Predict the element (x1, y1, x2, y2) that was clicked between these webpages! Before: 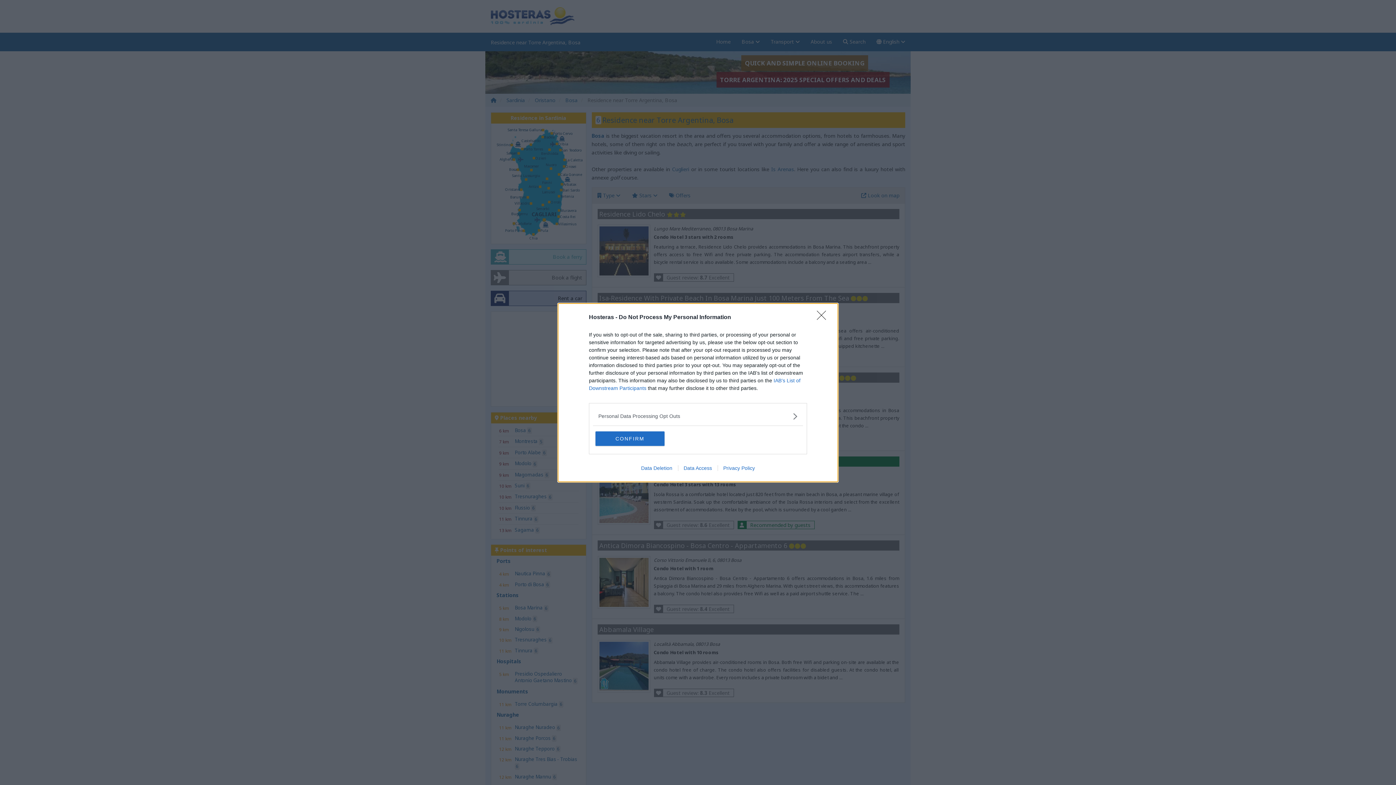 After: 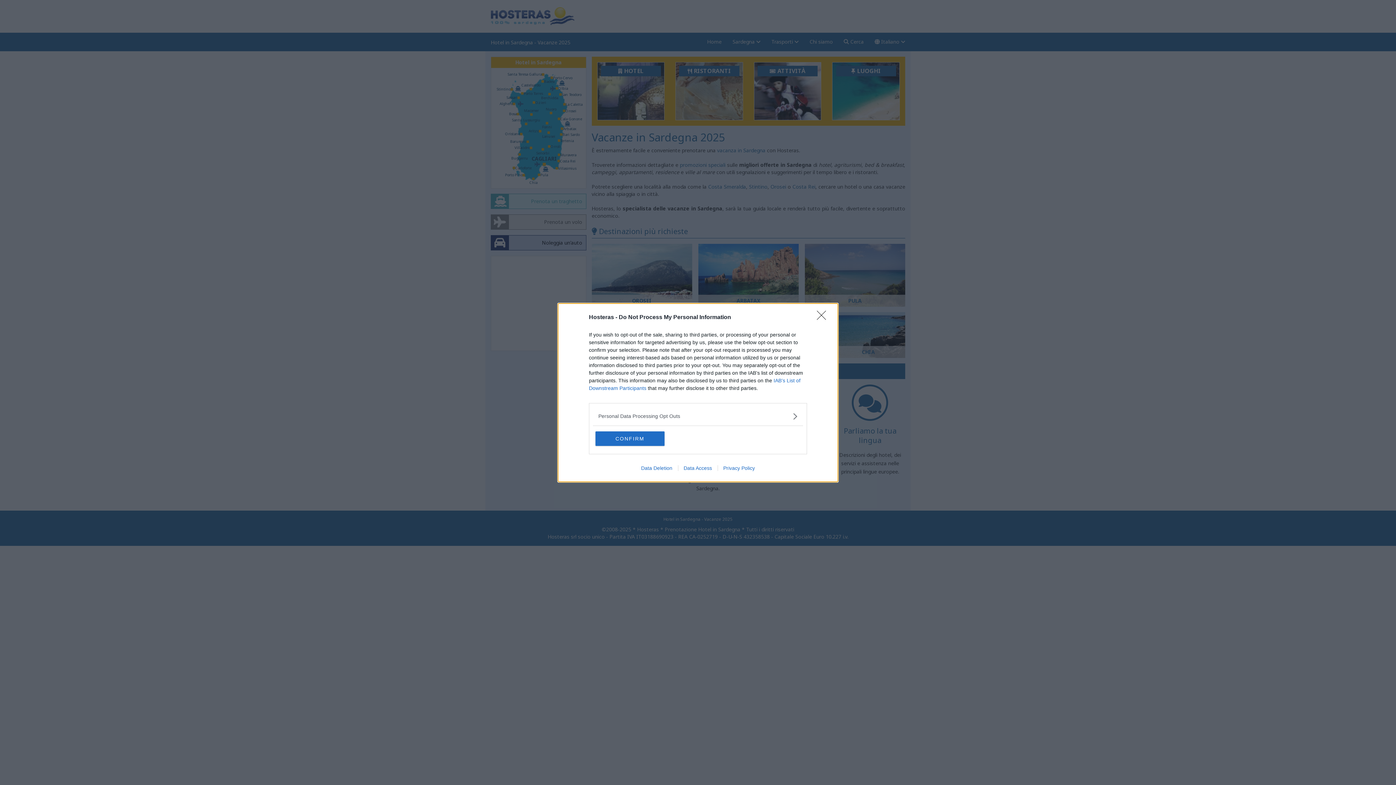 Action: bbox: (678, 465, 717, 471) label: Data Access